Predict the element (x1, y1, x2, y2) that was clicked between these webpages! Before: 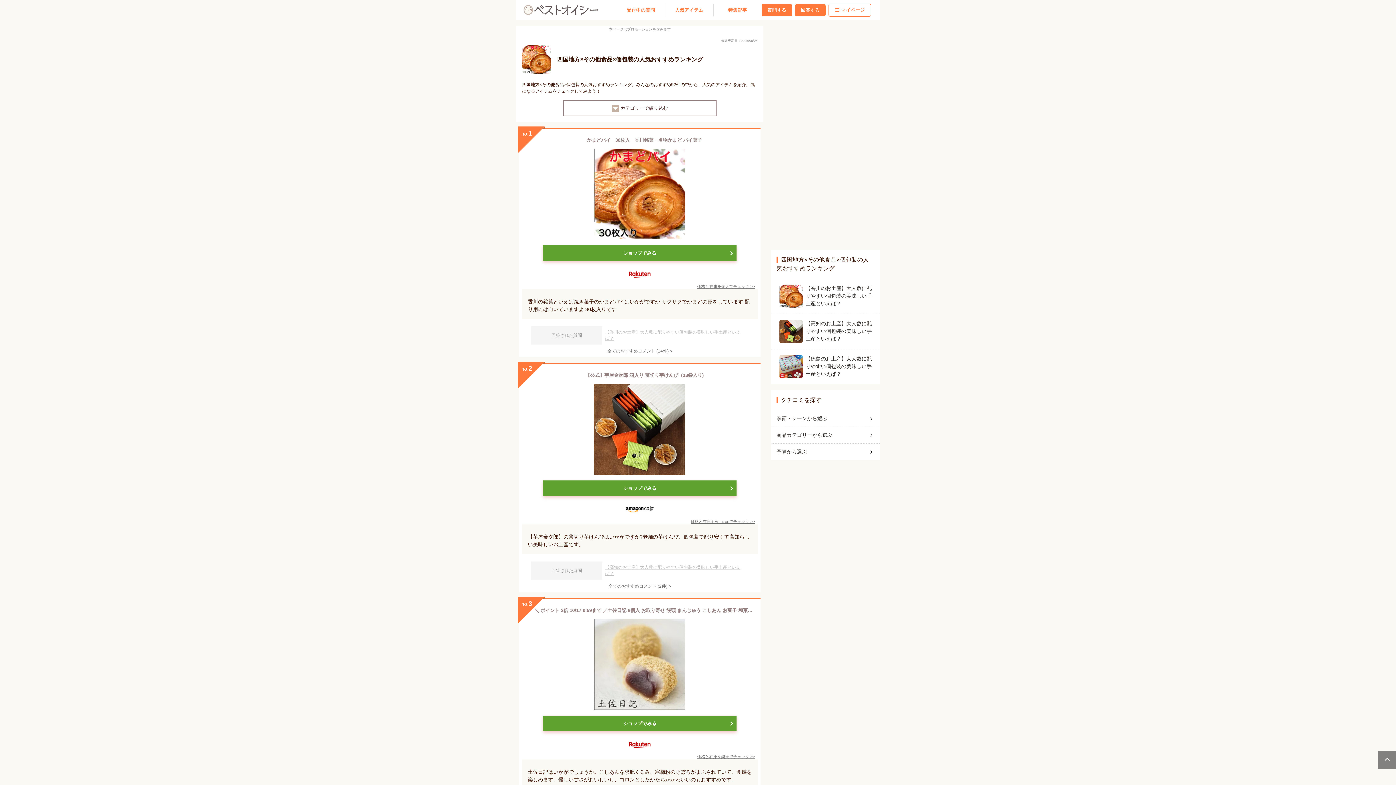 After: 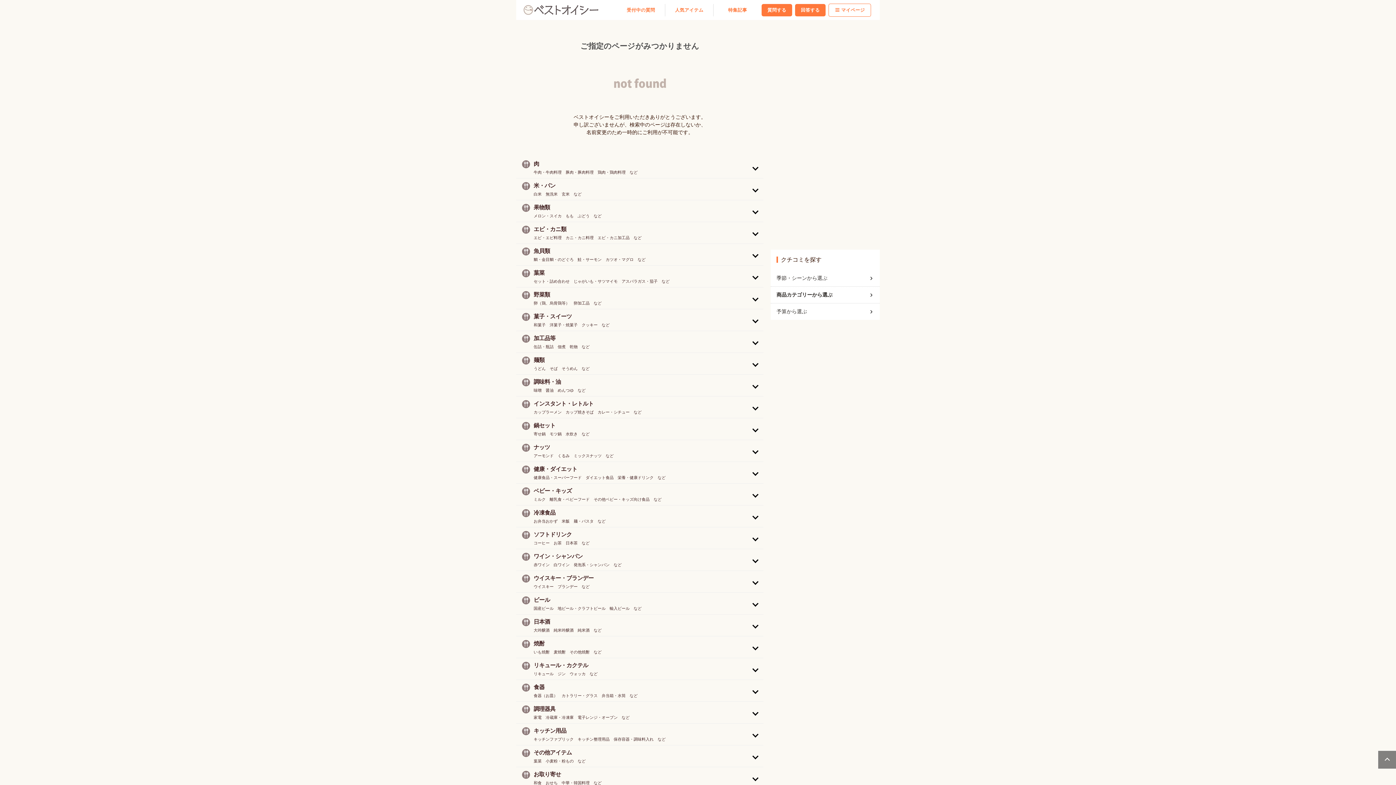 Action: bbox: (776, 428, 874, 442) label: 商品カテゴリーから選ぶ